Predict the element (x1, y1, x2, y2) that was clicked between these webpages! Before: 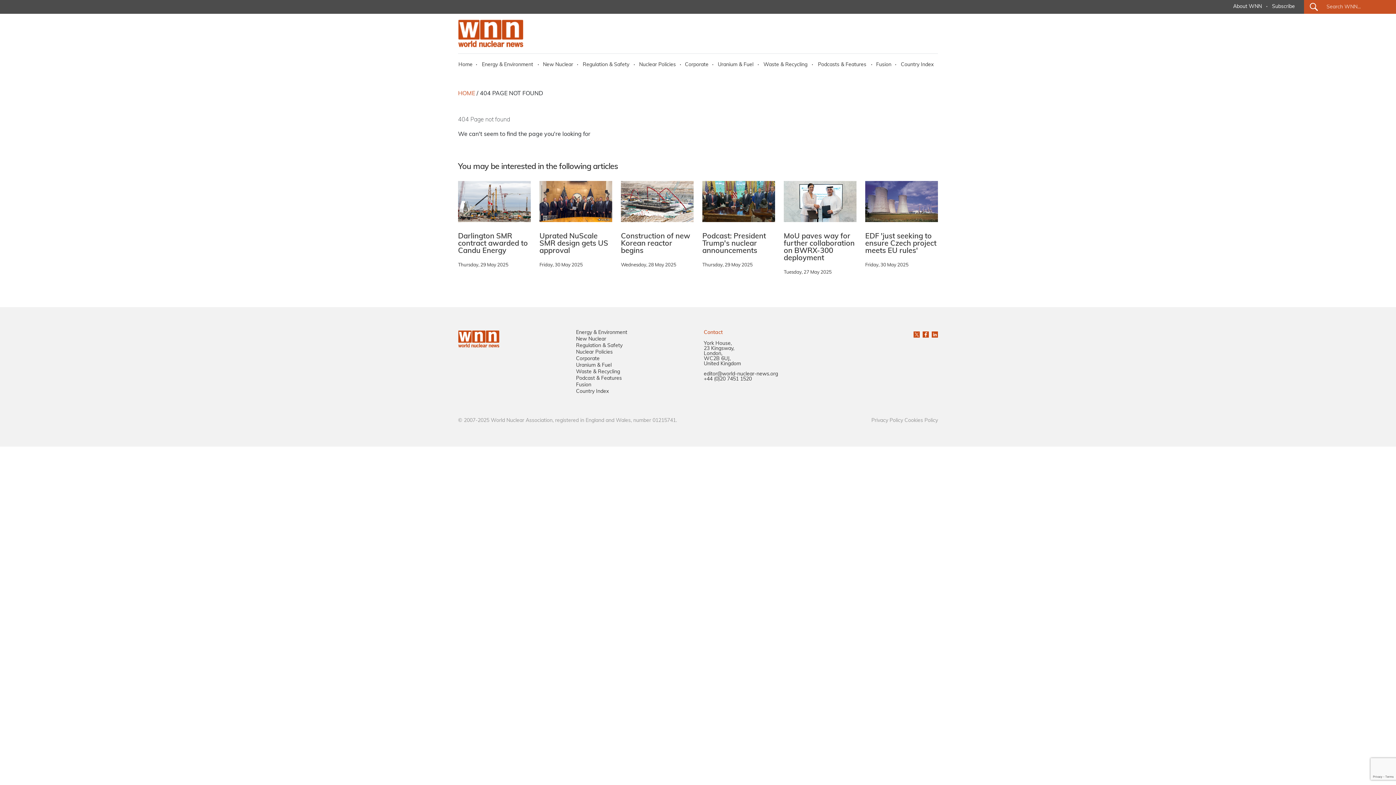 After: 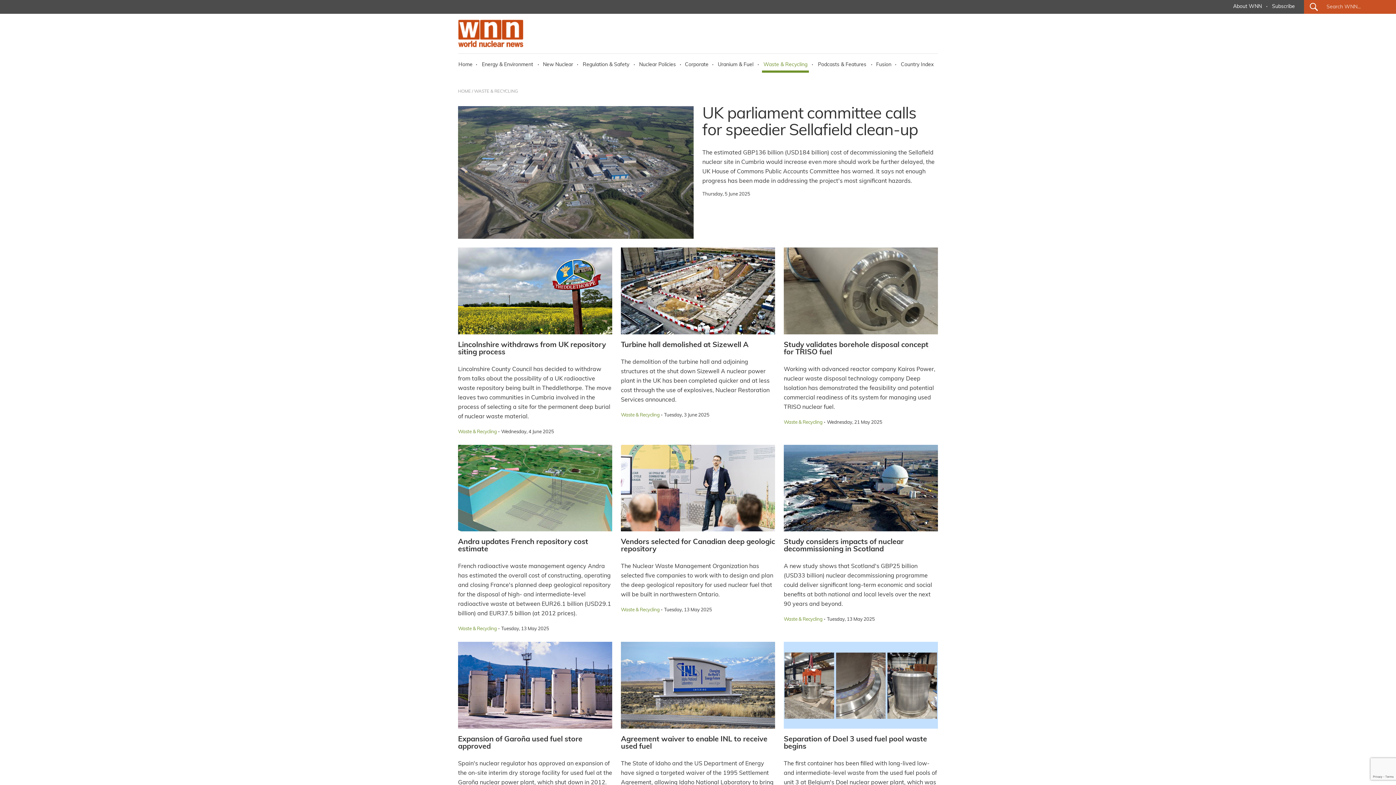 Action: bbox: (762, 59, 809, 72) label: Waste & Recycling